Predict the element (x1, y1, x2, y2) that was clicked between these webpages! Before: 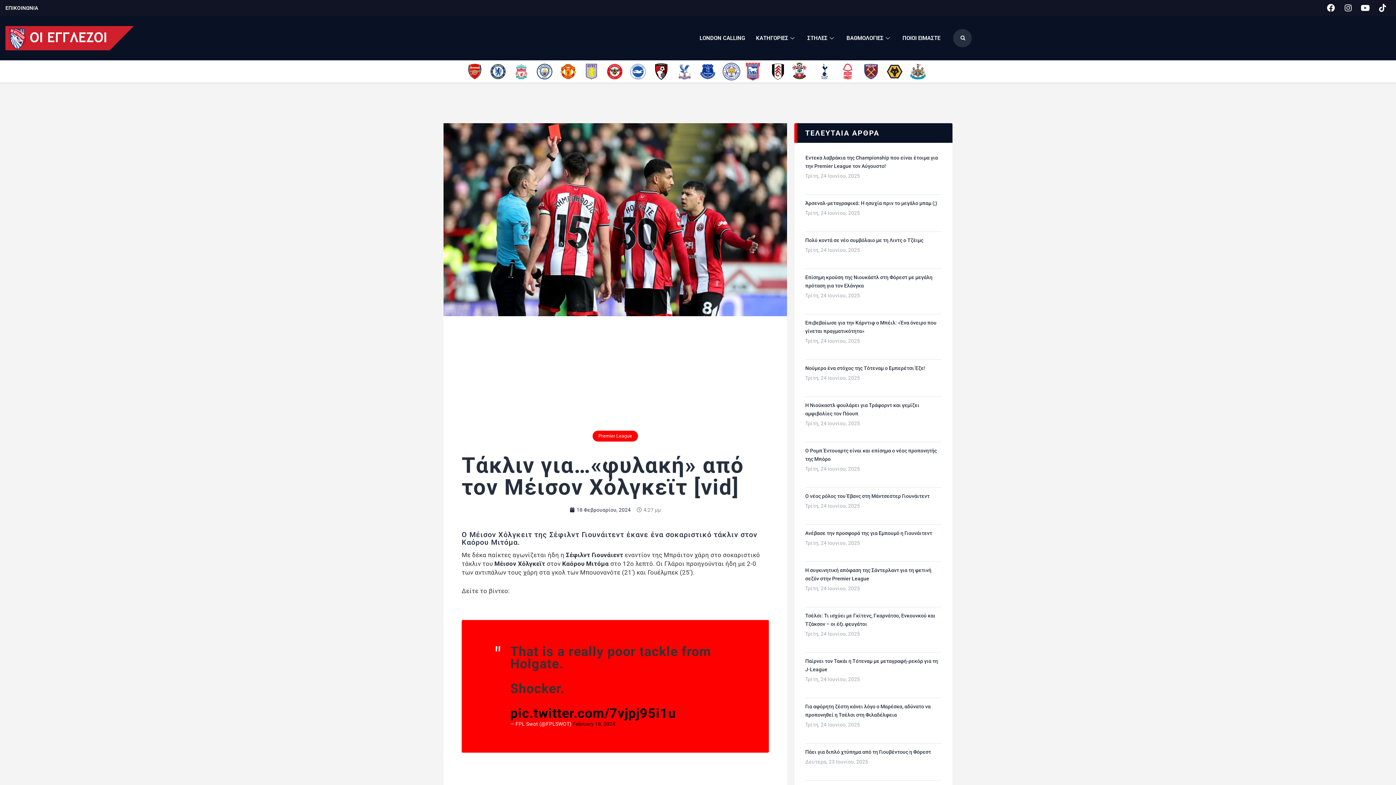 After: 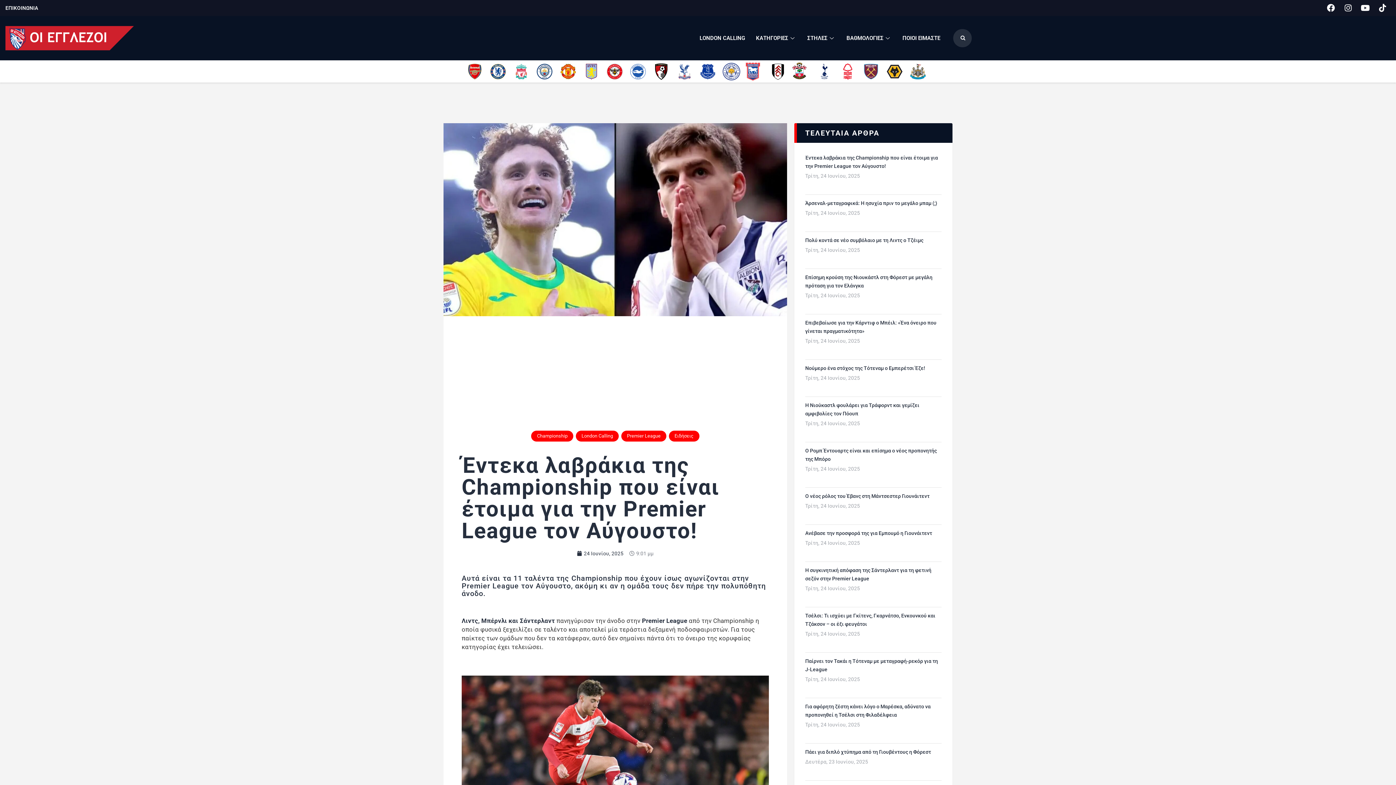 Action: label: Τρίτη, 24 Ιουνίου, 2025 bbox: (805, 173, 860, 178)